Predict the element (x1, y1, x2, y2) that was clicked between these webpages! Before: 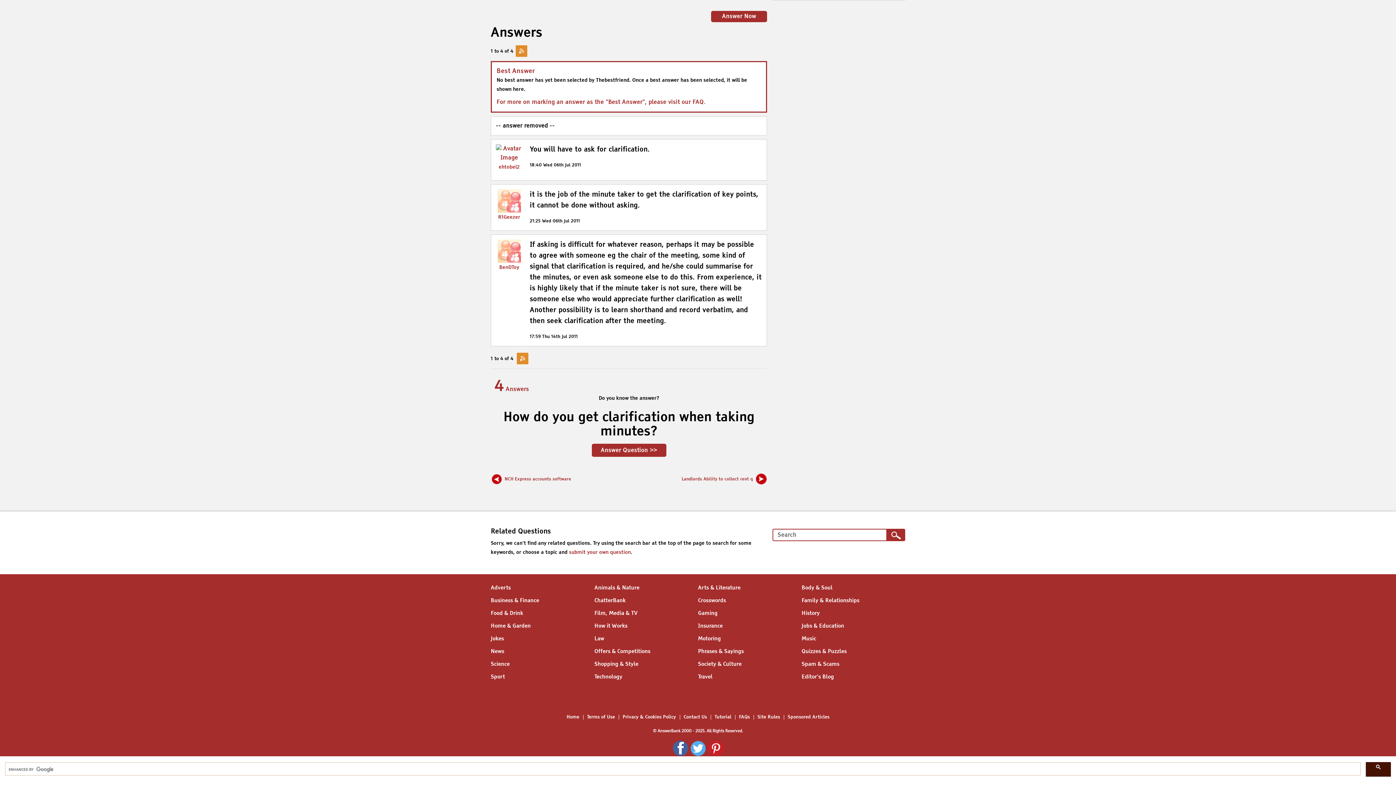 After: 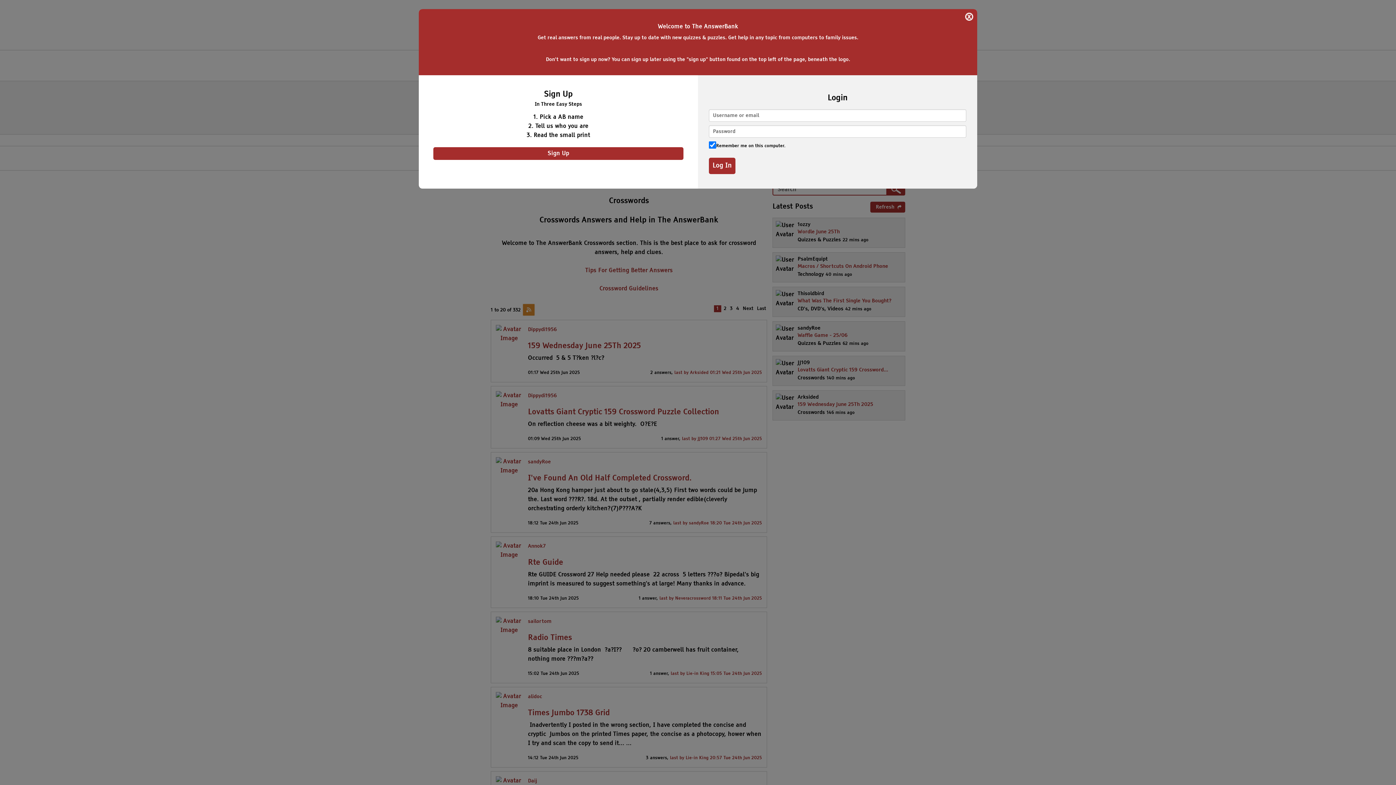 Action: bbox: (698, 598, 726, 603) label: Crosswords